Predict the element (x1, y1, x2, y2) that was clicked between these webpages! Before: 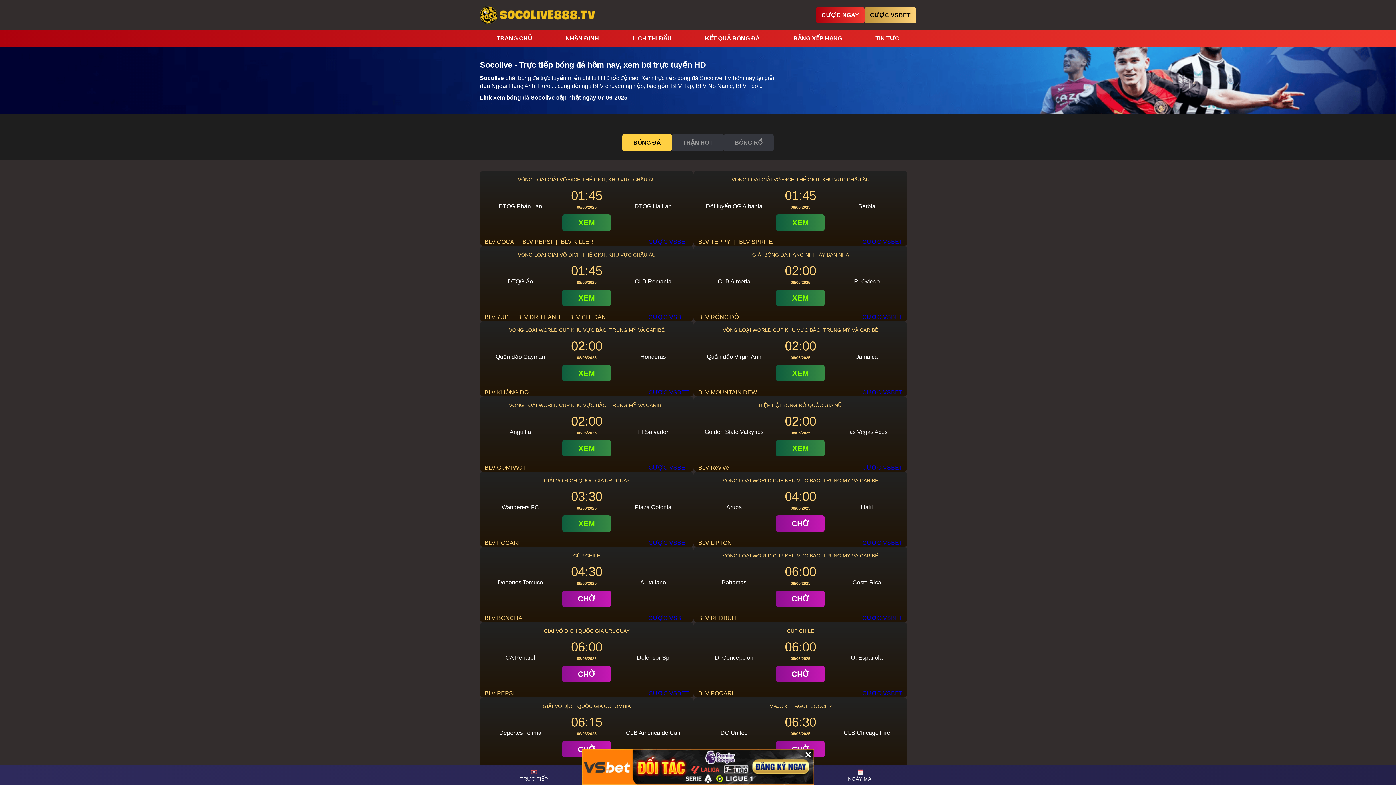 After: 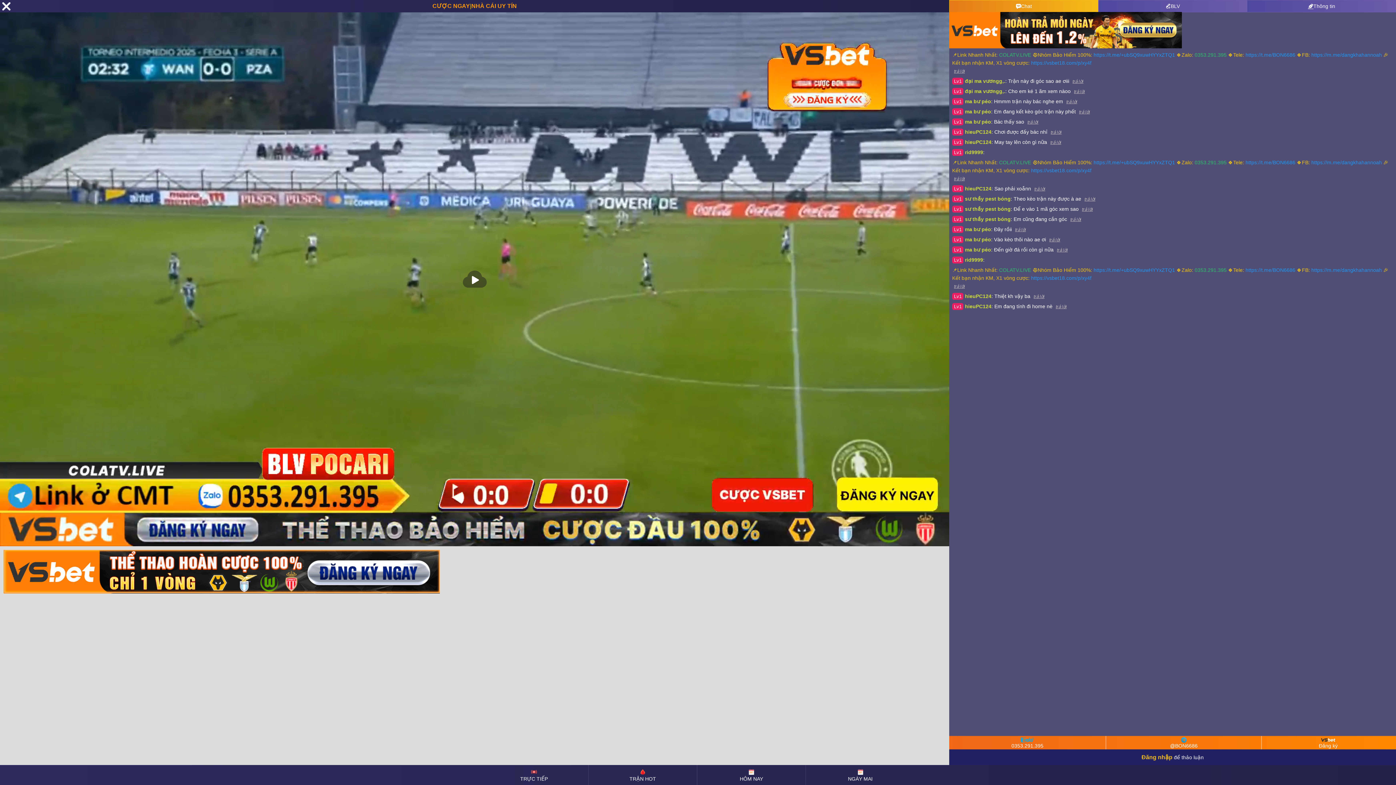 Action: bbox: (484, 540, 519, 546) label: BLV POCARI